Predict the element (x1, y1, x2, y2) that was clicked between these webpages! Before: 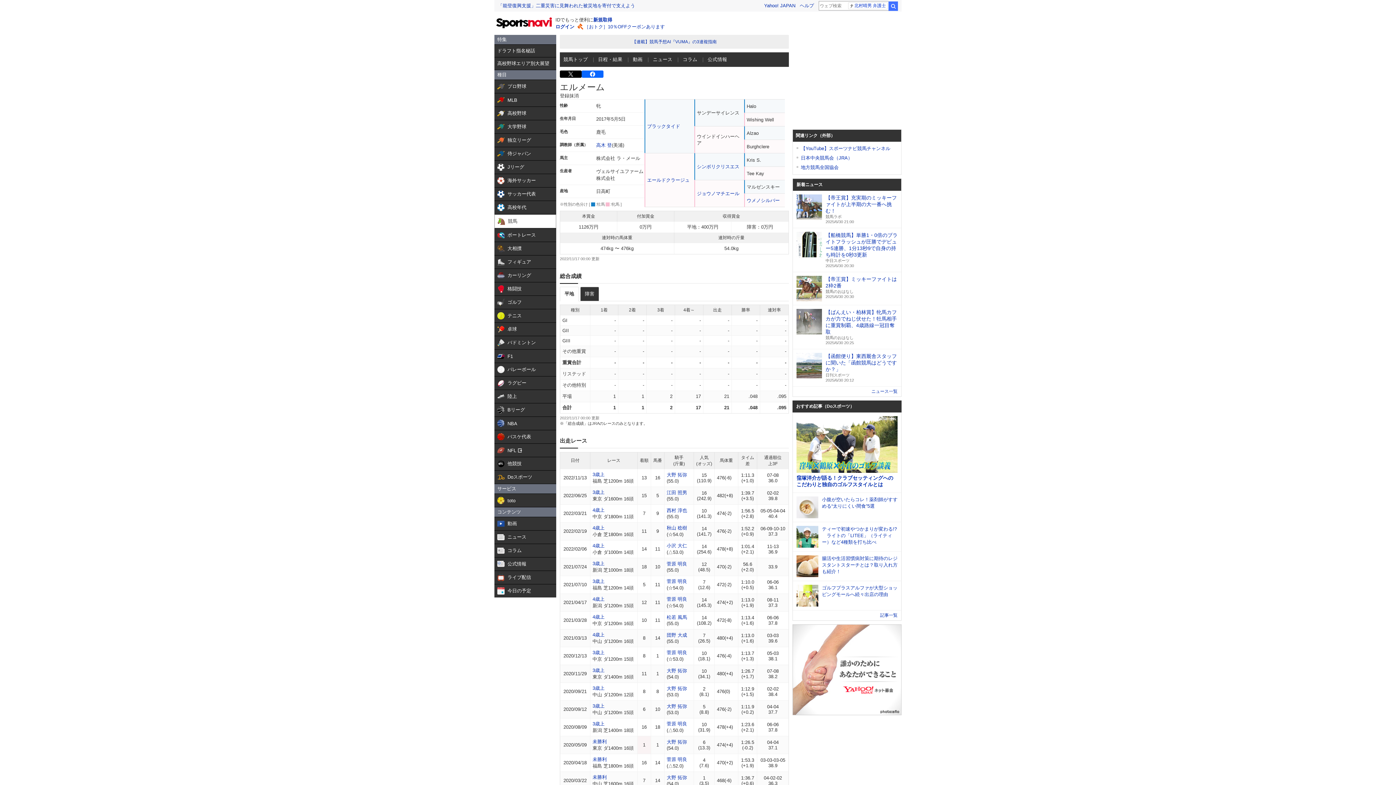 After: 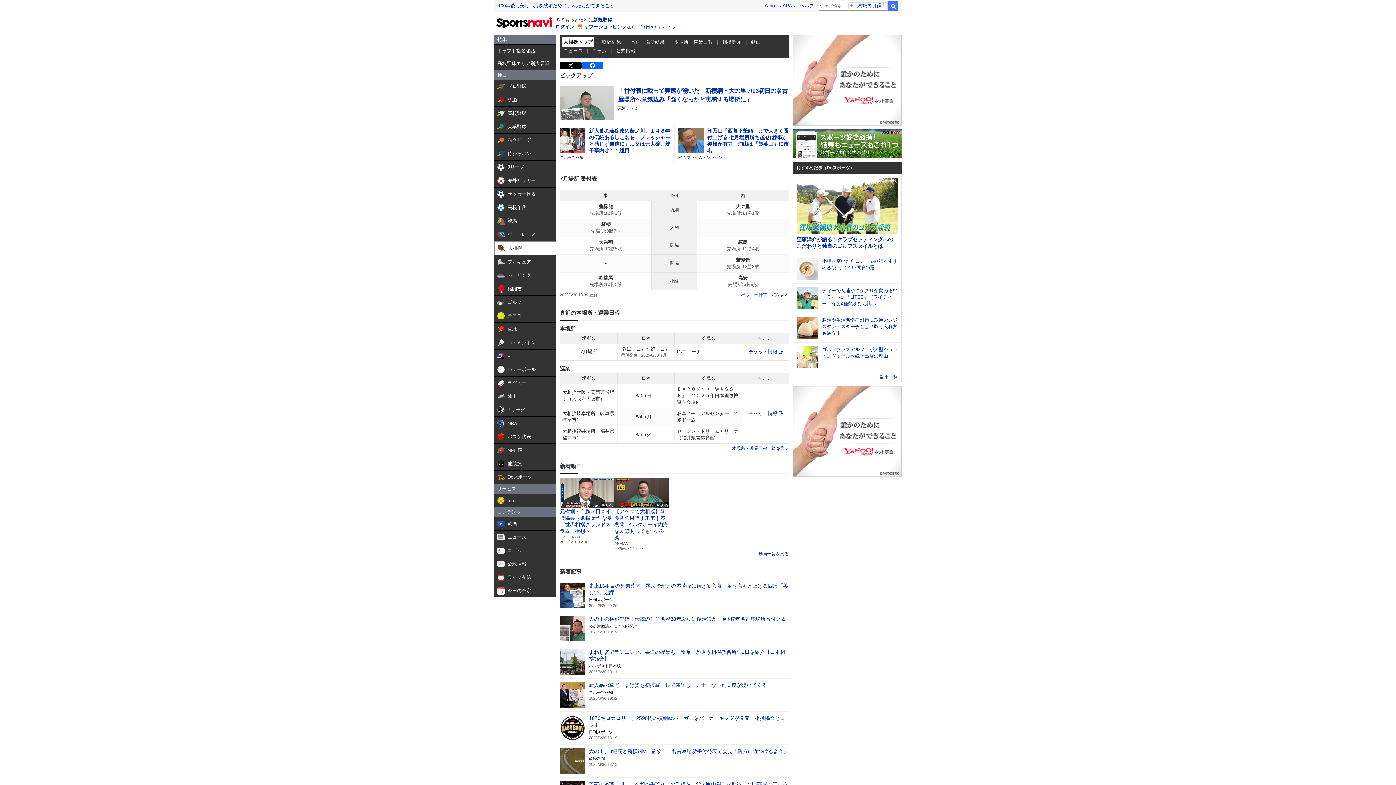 Action: label:  

大相撲 bbox: (494, 242, 556, 255)